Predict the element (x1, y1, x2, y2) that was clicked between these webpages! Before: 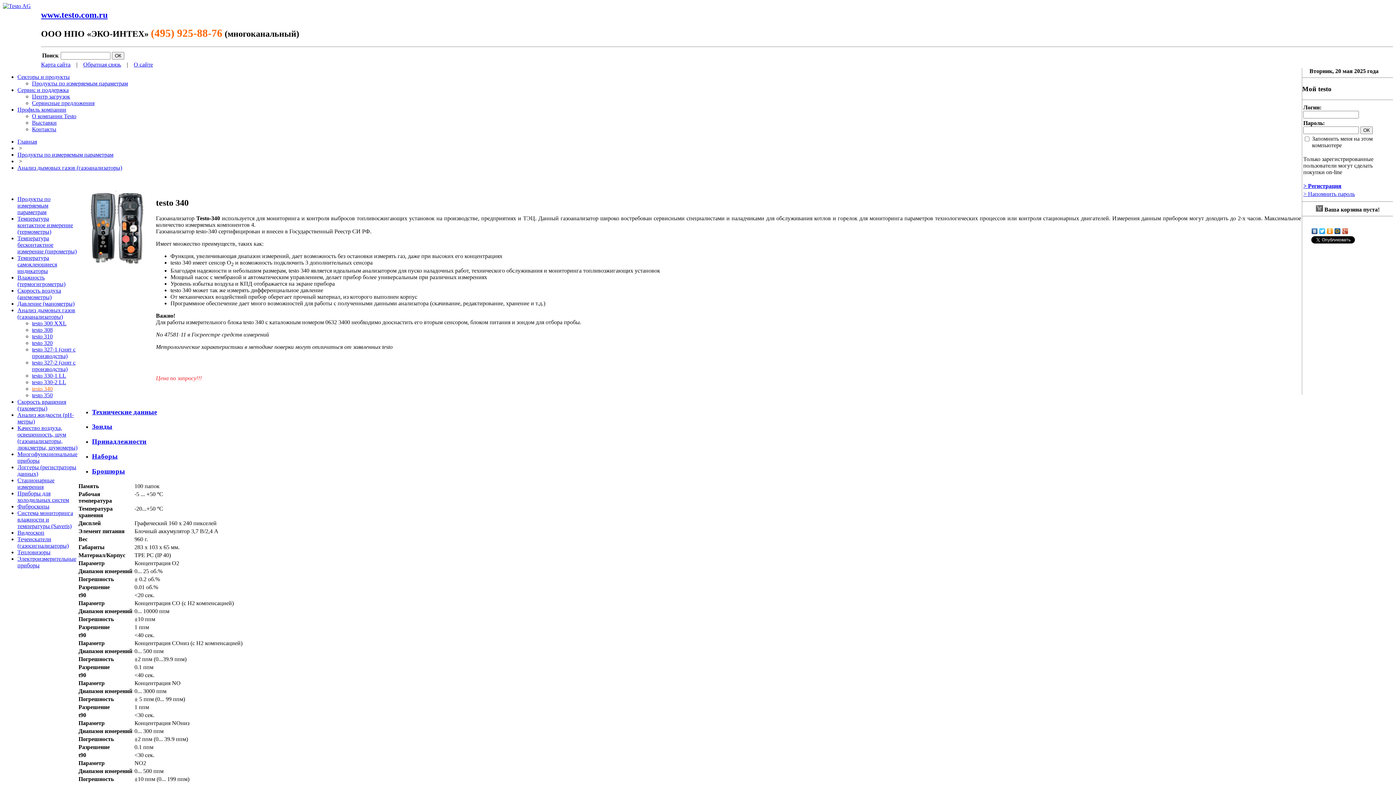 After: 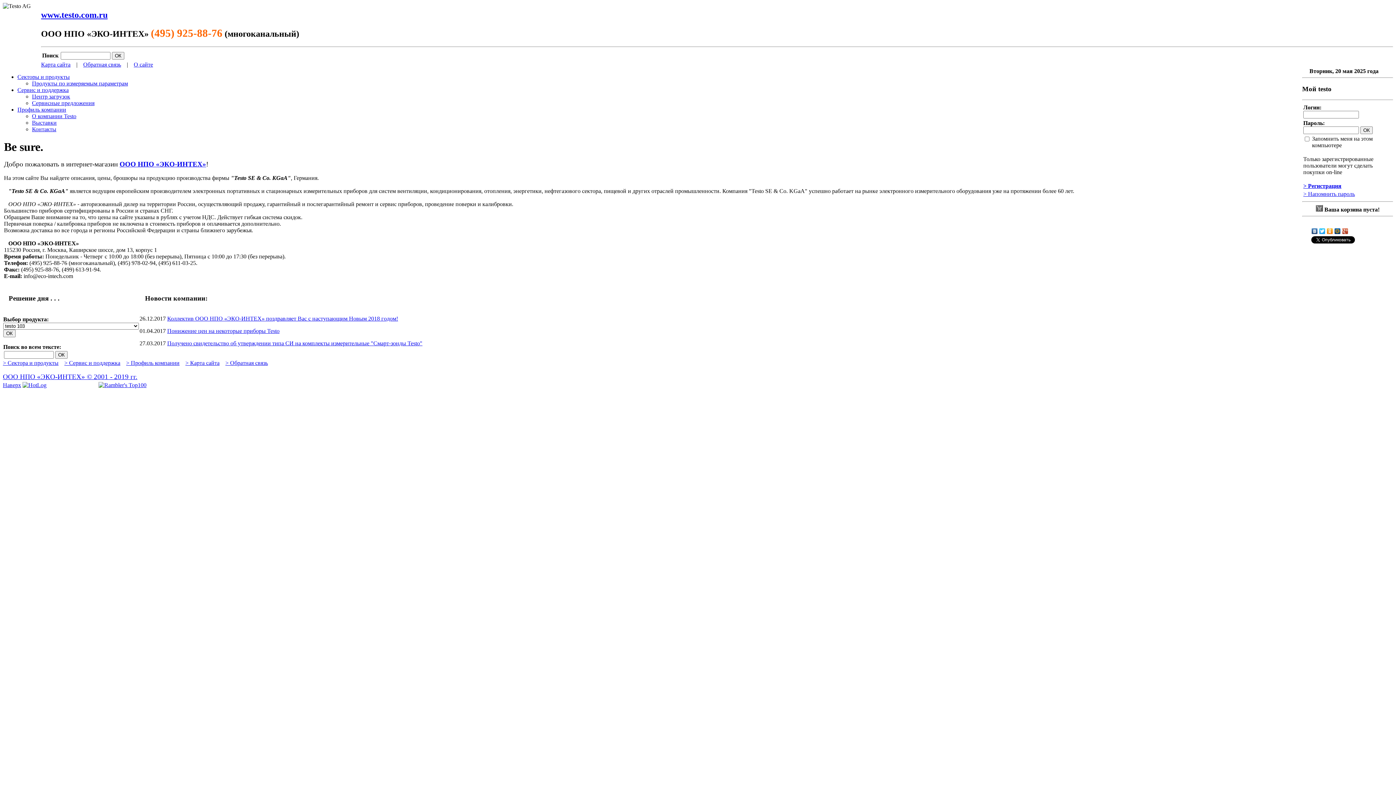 Action: label: www.testo.com.ru bbox: (41, 10, 107, 19)